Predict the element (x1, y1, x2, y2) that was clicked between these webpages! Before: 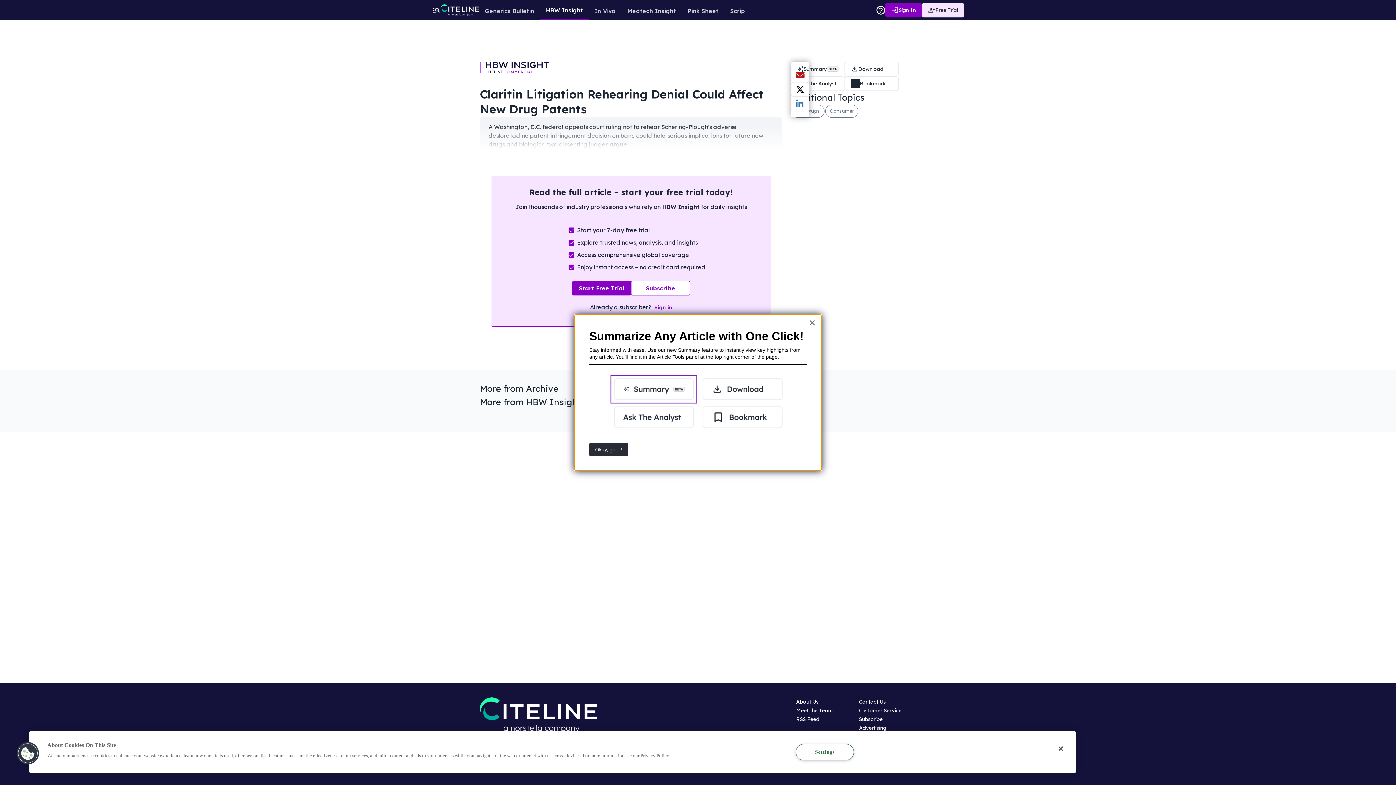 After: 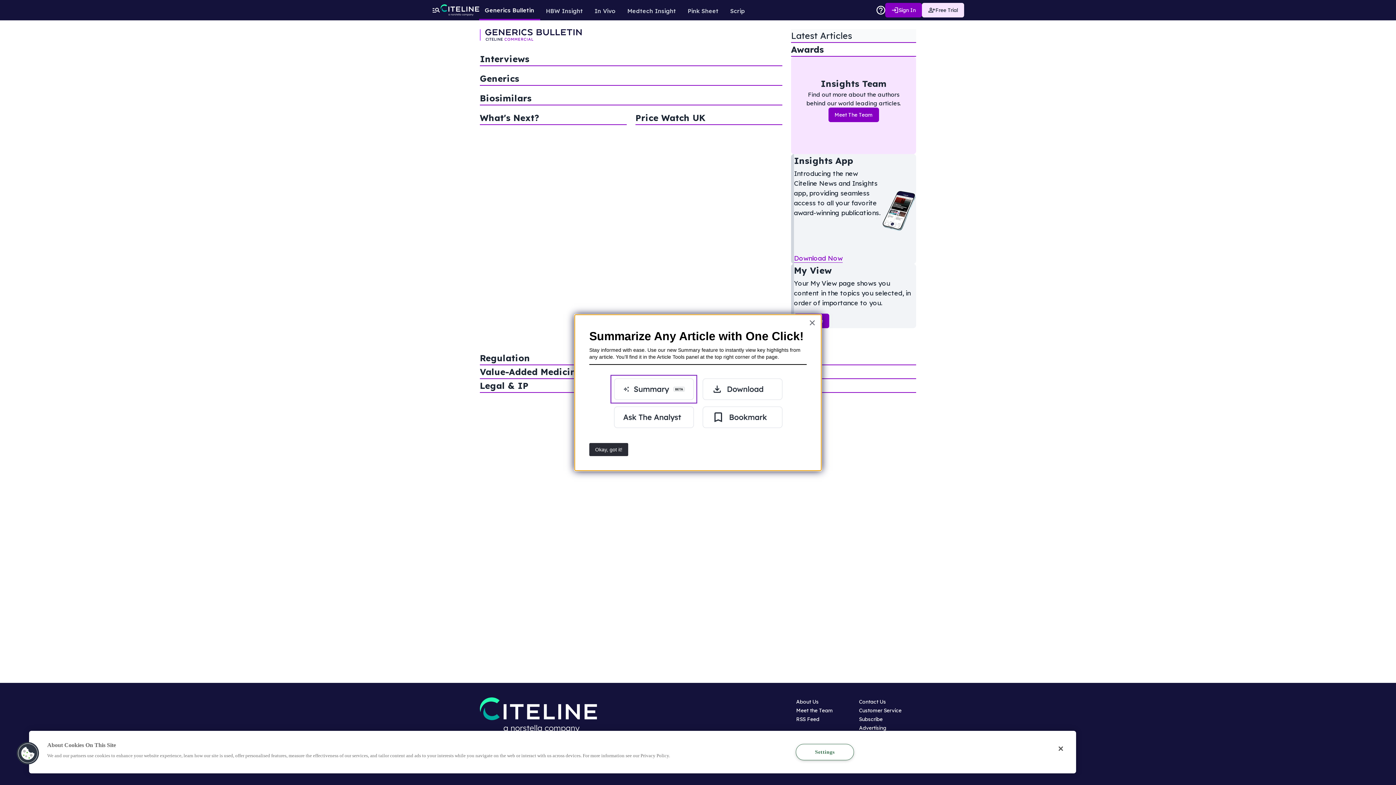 Action: bbox: (479, 0, 540, 19) label: Generics Bulletin